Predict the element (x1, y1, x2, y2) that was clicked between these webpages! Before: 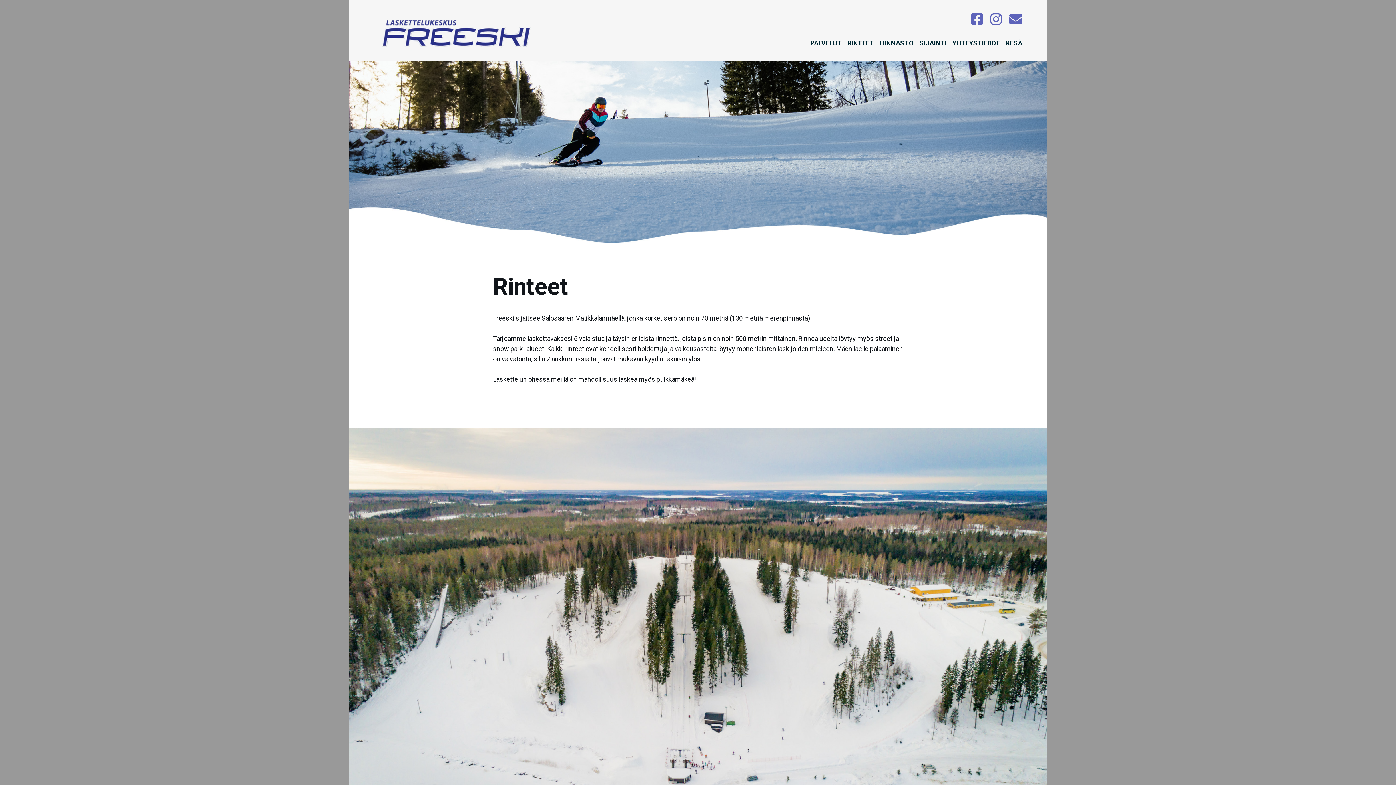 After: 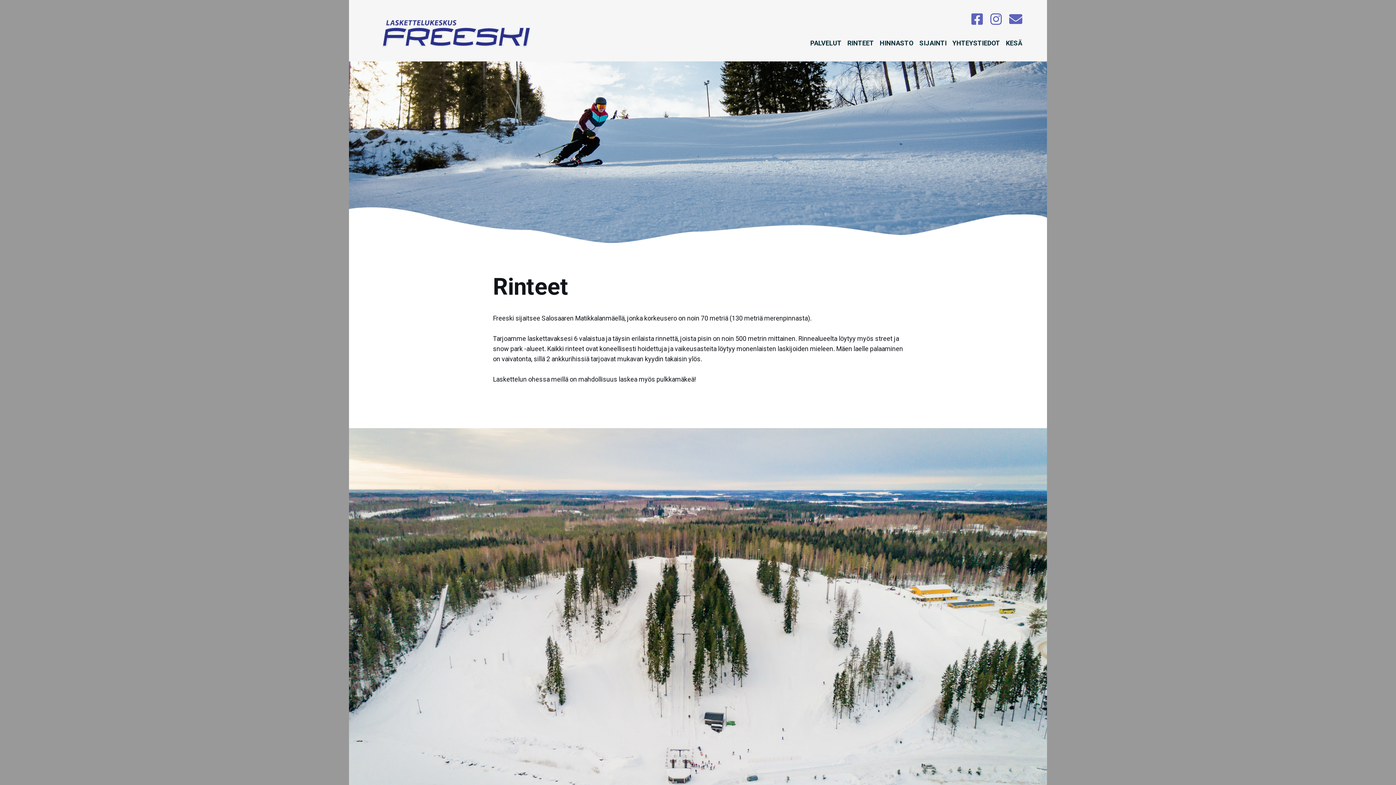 Action: bbox: (1009, 17, 1022, 25)